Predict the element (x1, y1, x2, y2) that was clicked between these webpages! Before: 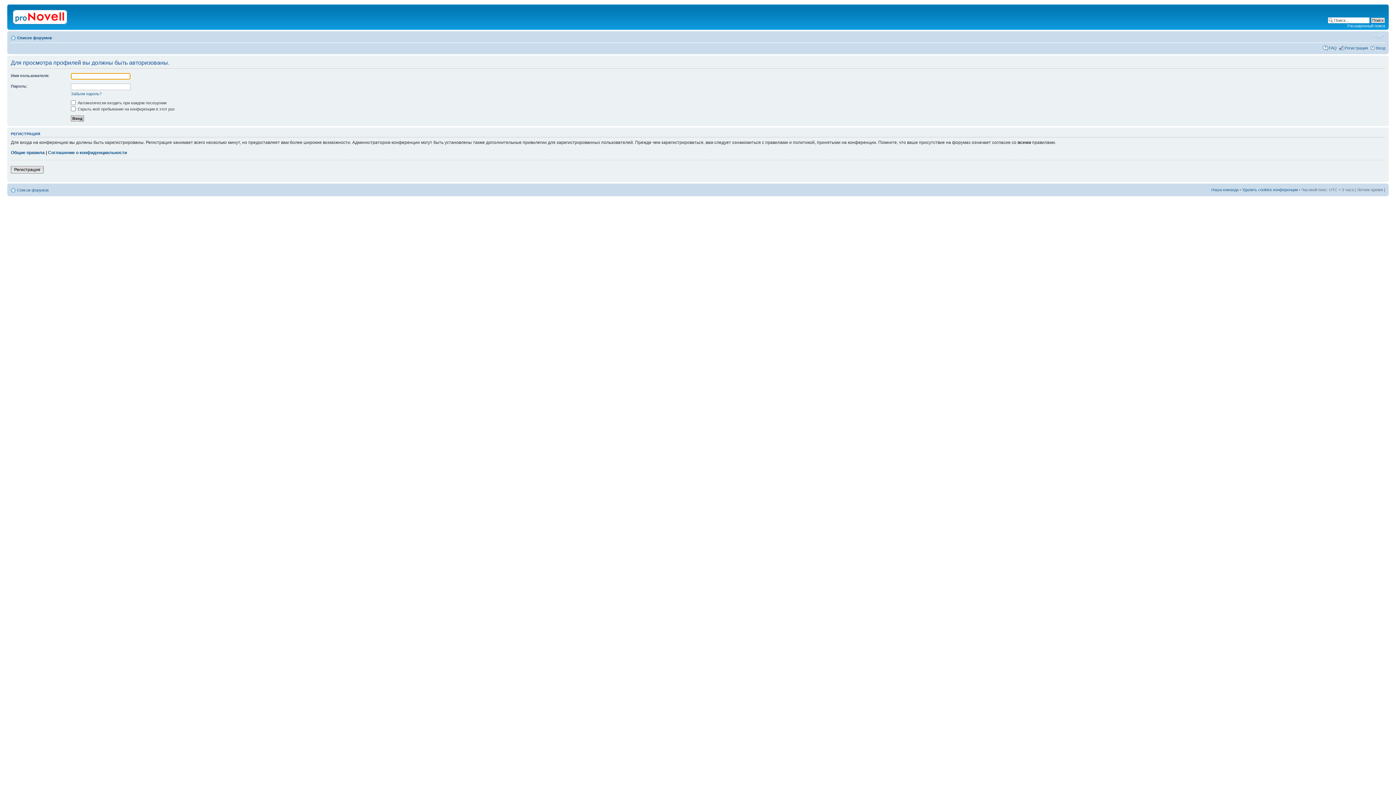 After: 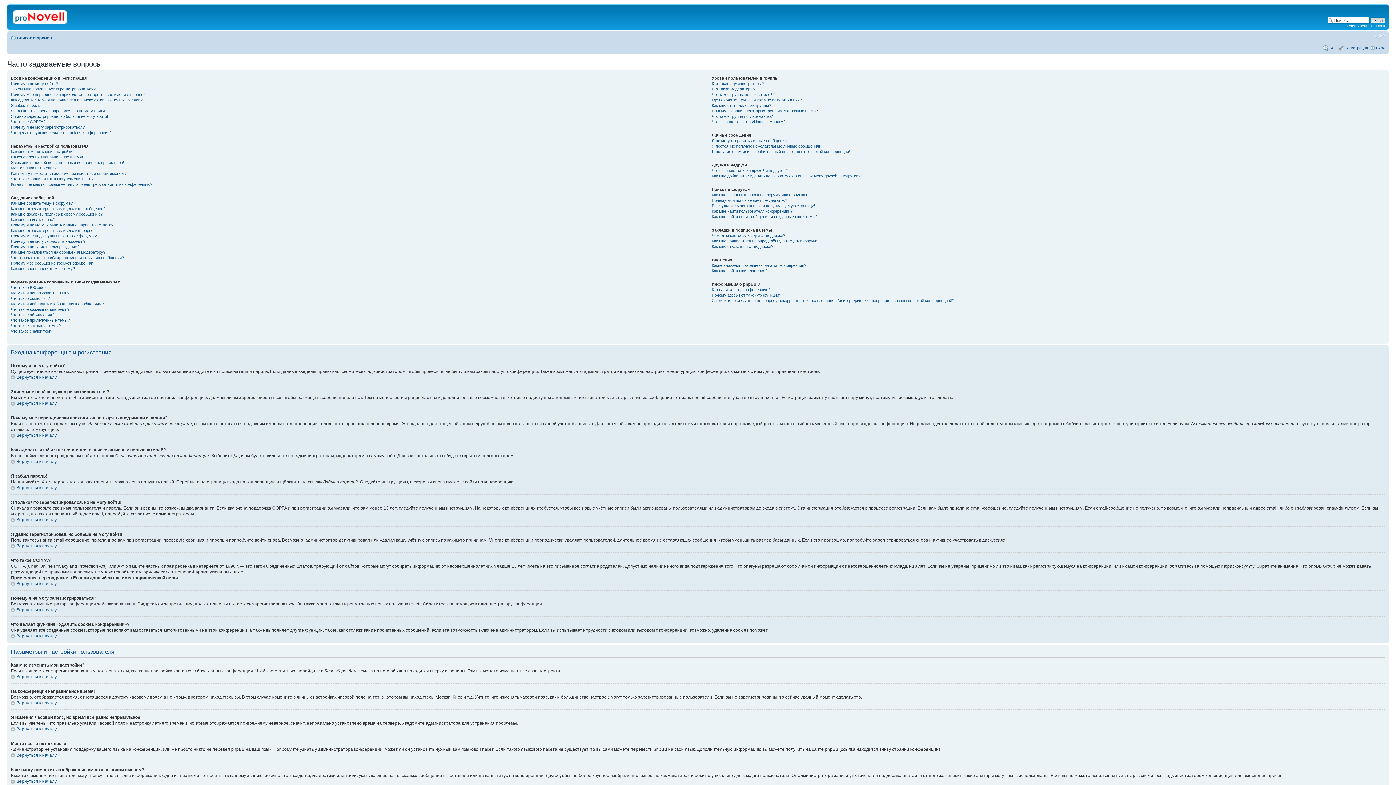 Action: label: FAQ bbox: (1329, 45, 1337, 50)